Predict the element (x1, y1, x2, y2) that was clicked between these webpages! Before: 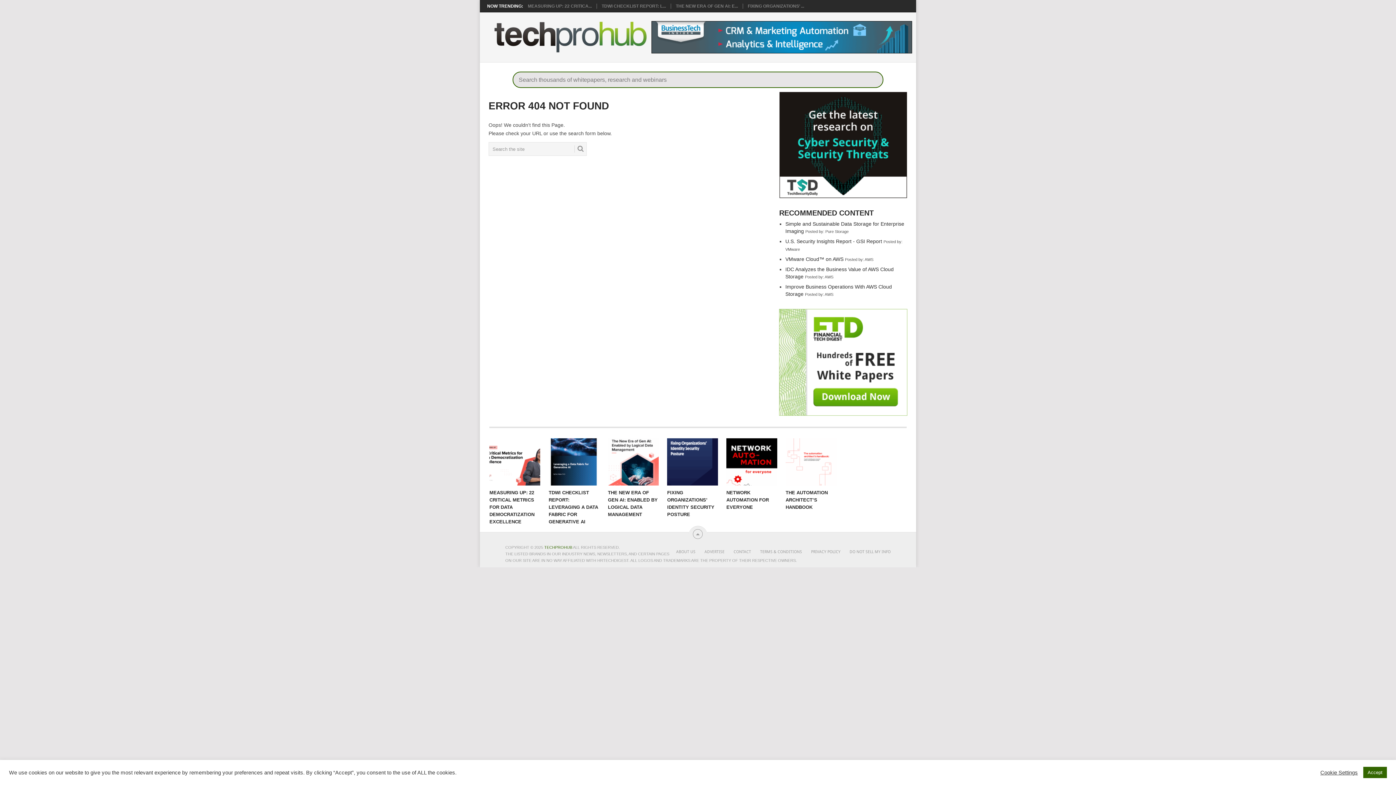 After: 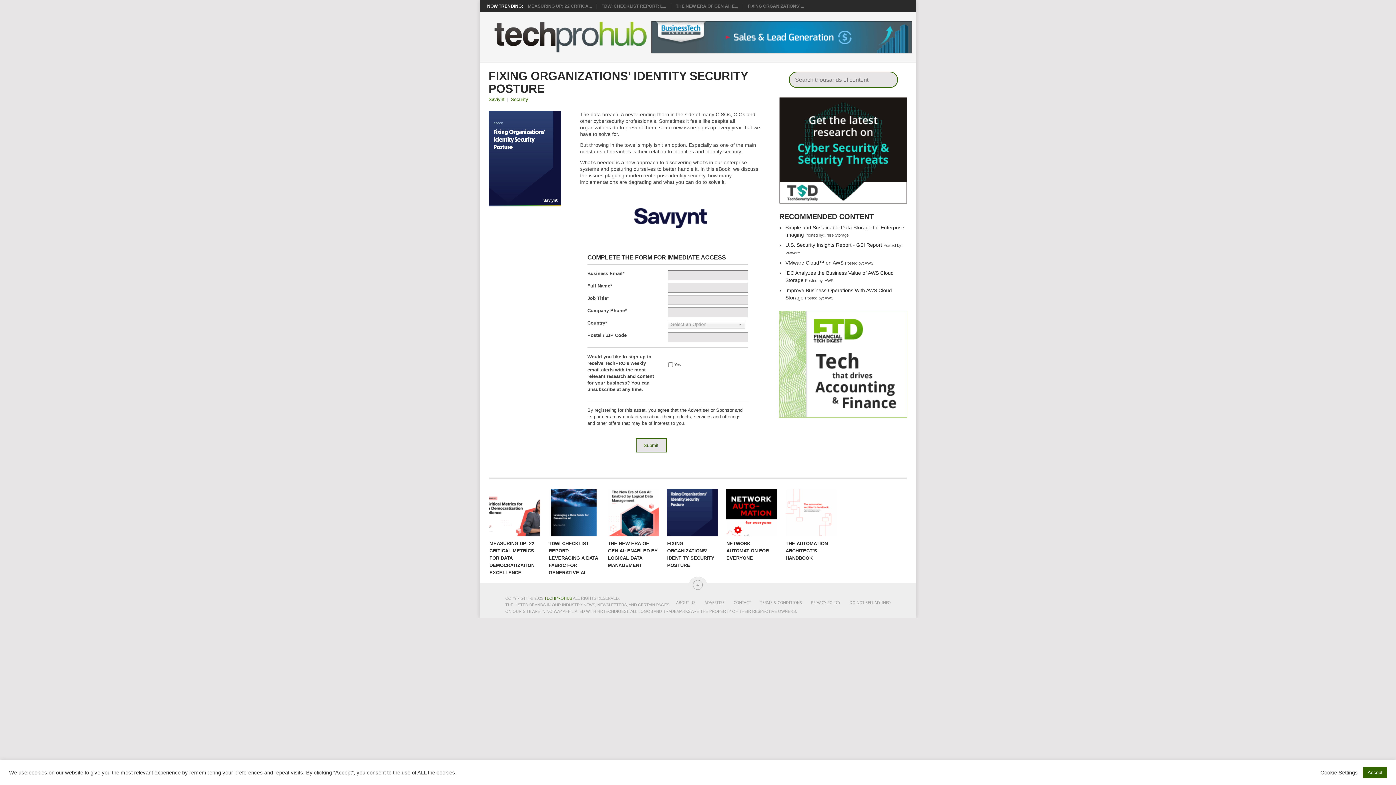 Action: label: FIXING ORGANIZATIONS’ IDENTITY SECURITY POSTURE bbox: (667, 438, 718, 485)